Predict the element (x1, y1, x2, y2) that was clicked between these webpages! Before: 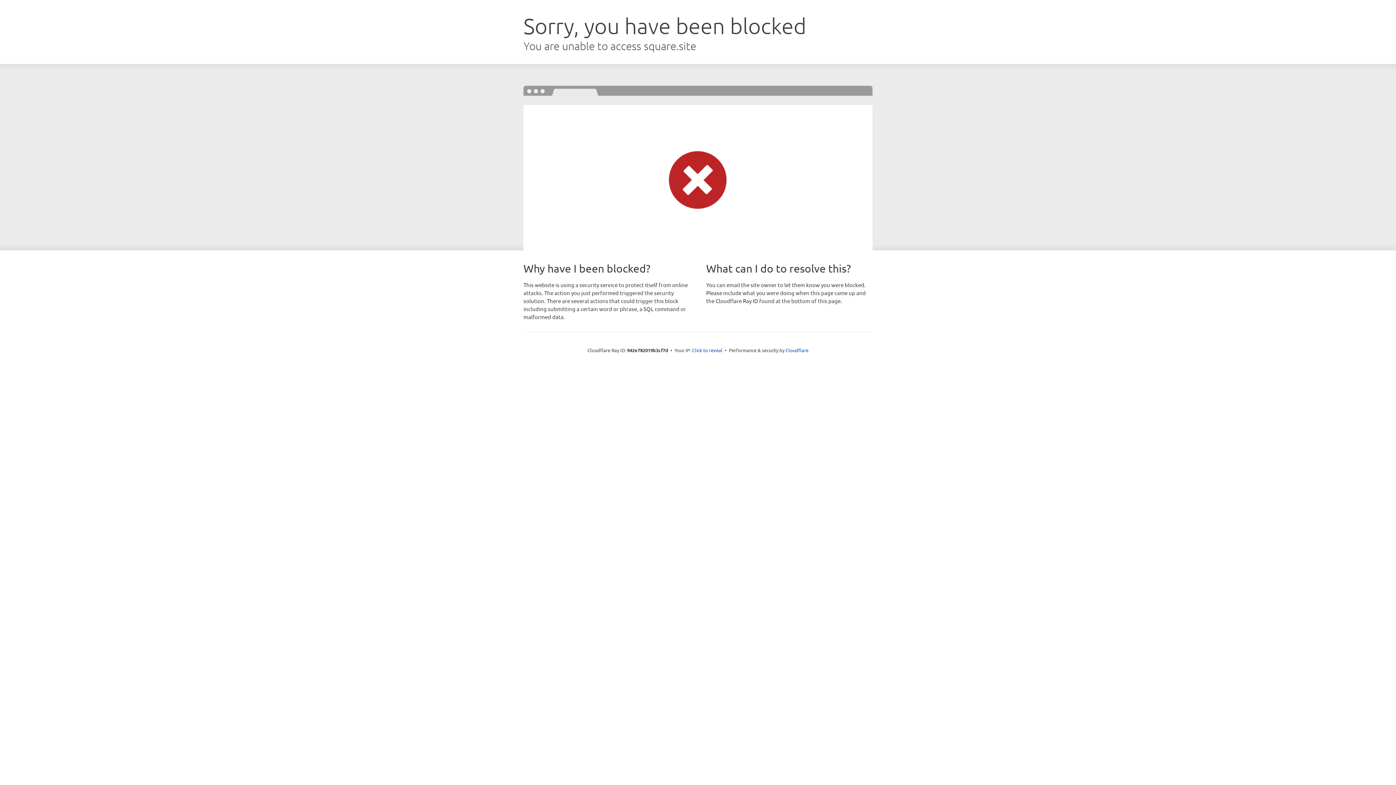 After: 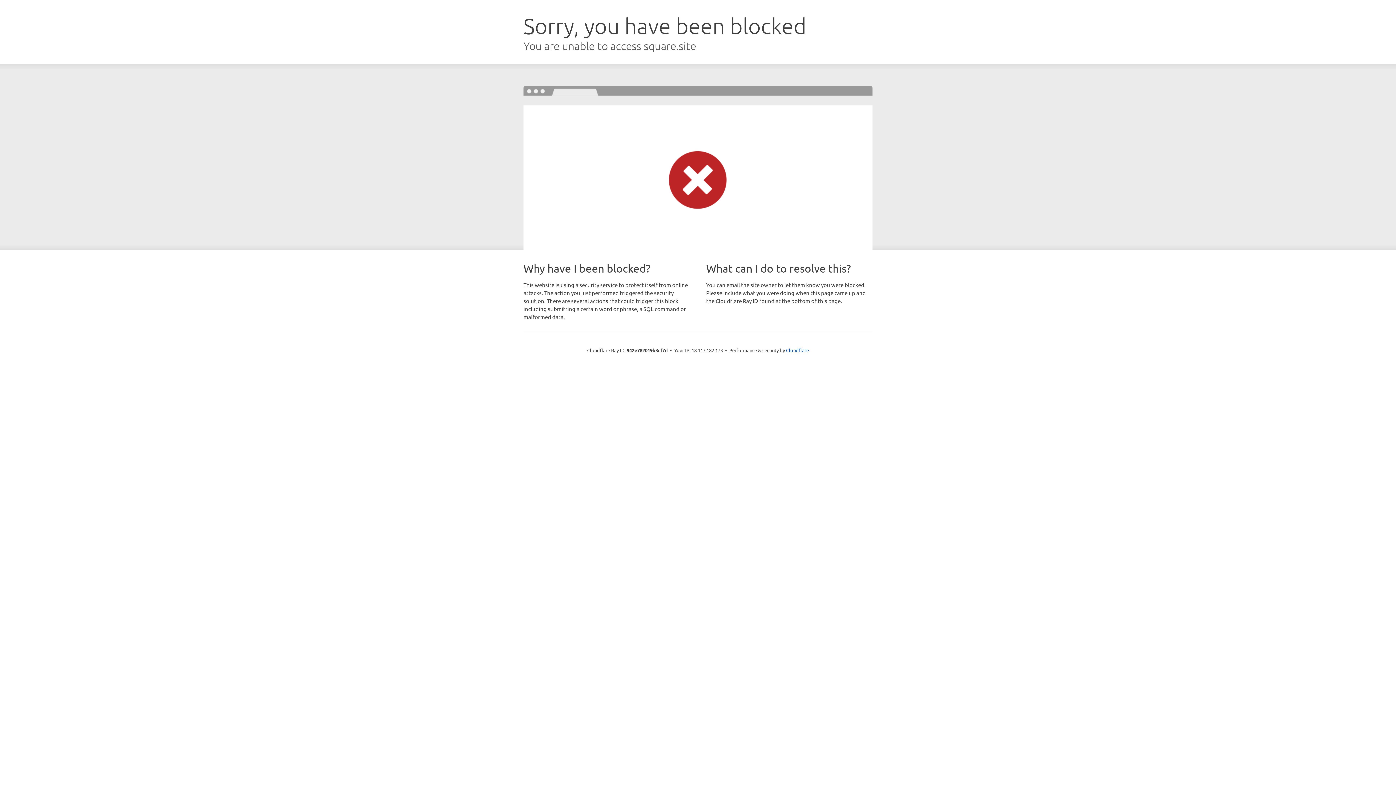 Action: label: Click to reveal bbox: (692, 346, 722, 353)